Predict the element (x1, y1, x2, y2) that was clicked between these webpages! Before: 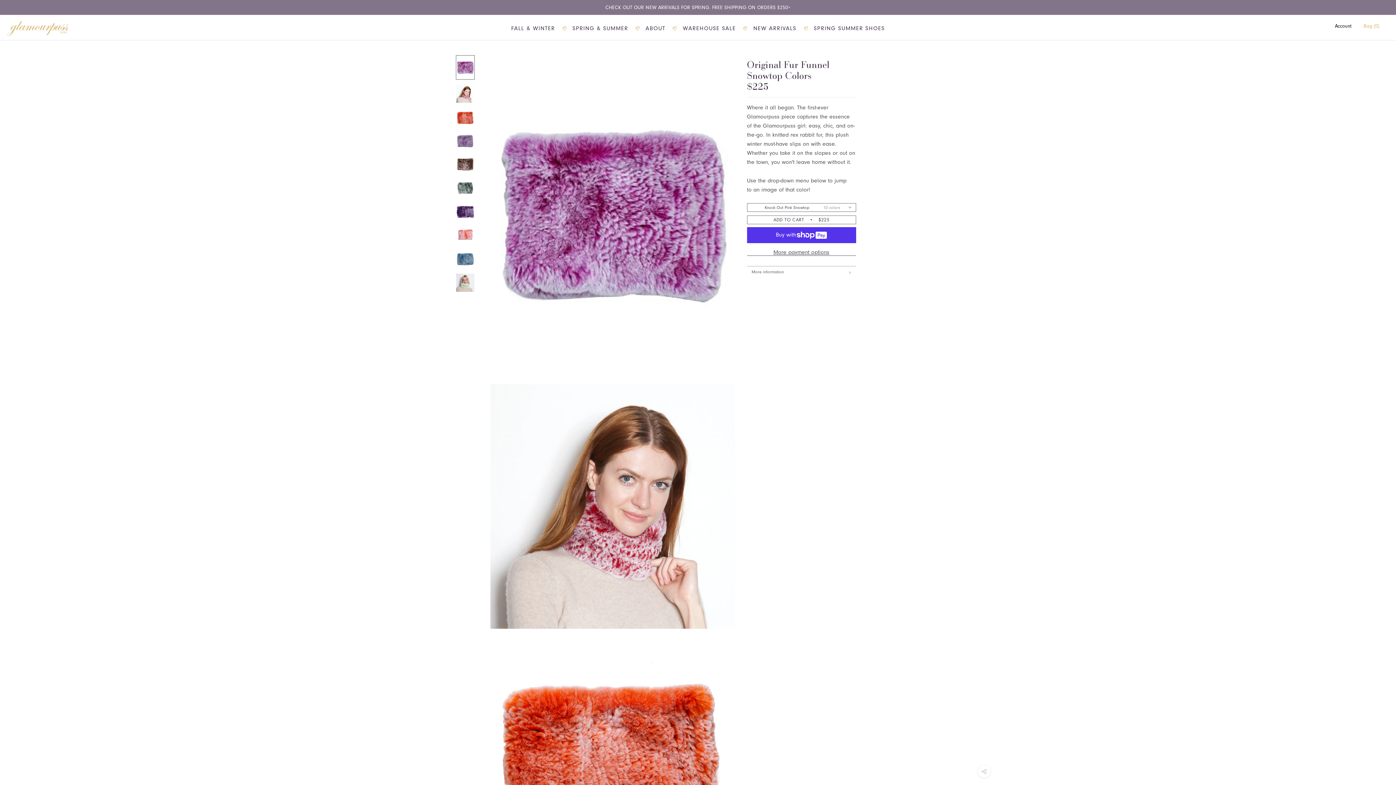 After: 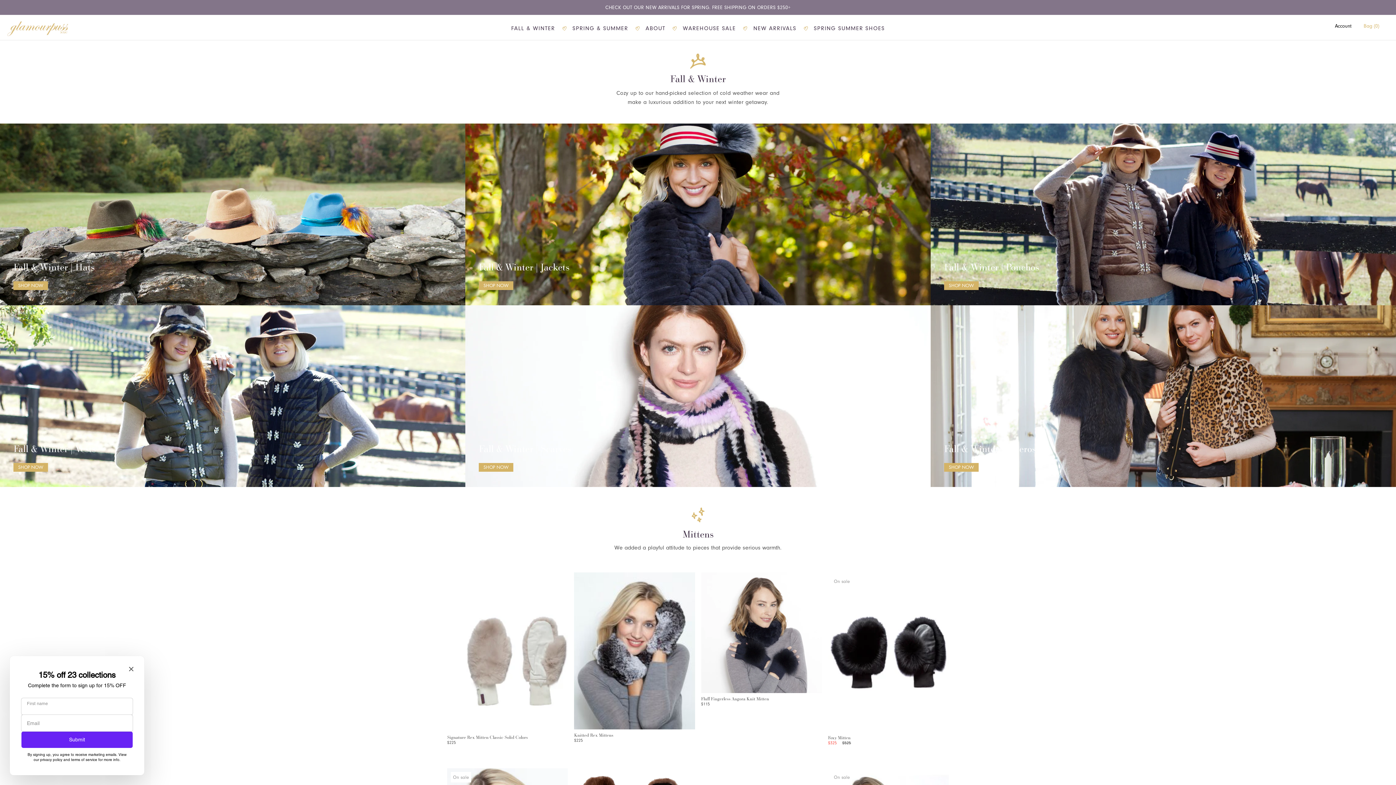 Action: label: FALL & WINTER bbox: (511, 25, 555, 31)